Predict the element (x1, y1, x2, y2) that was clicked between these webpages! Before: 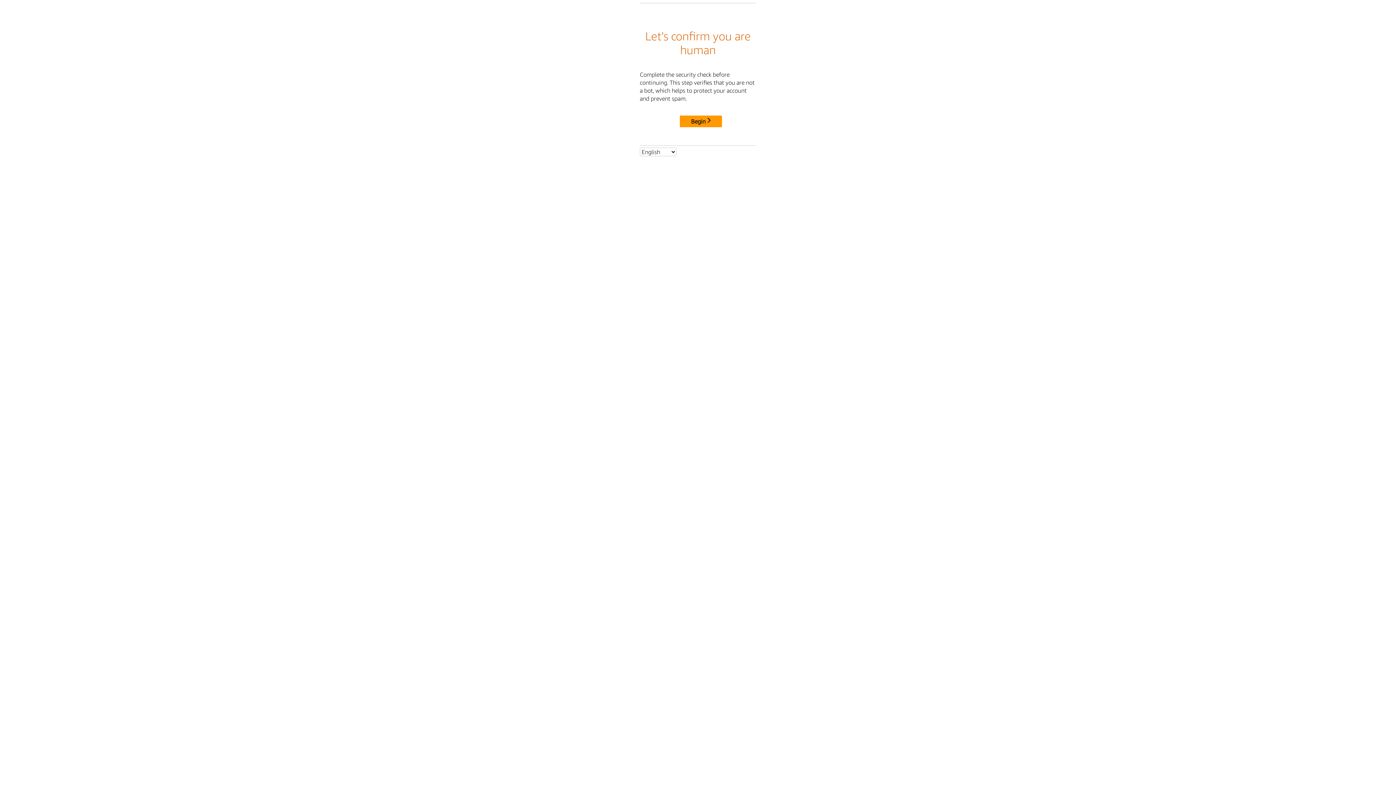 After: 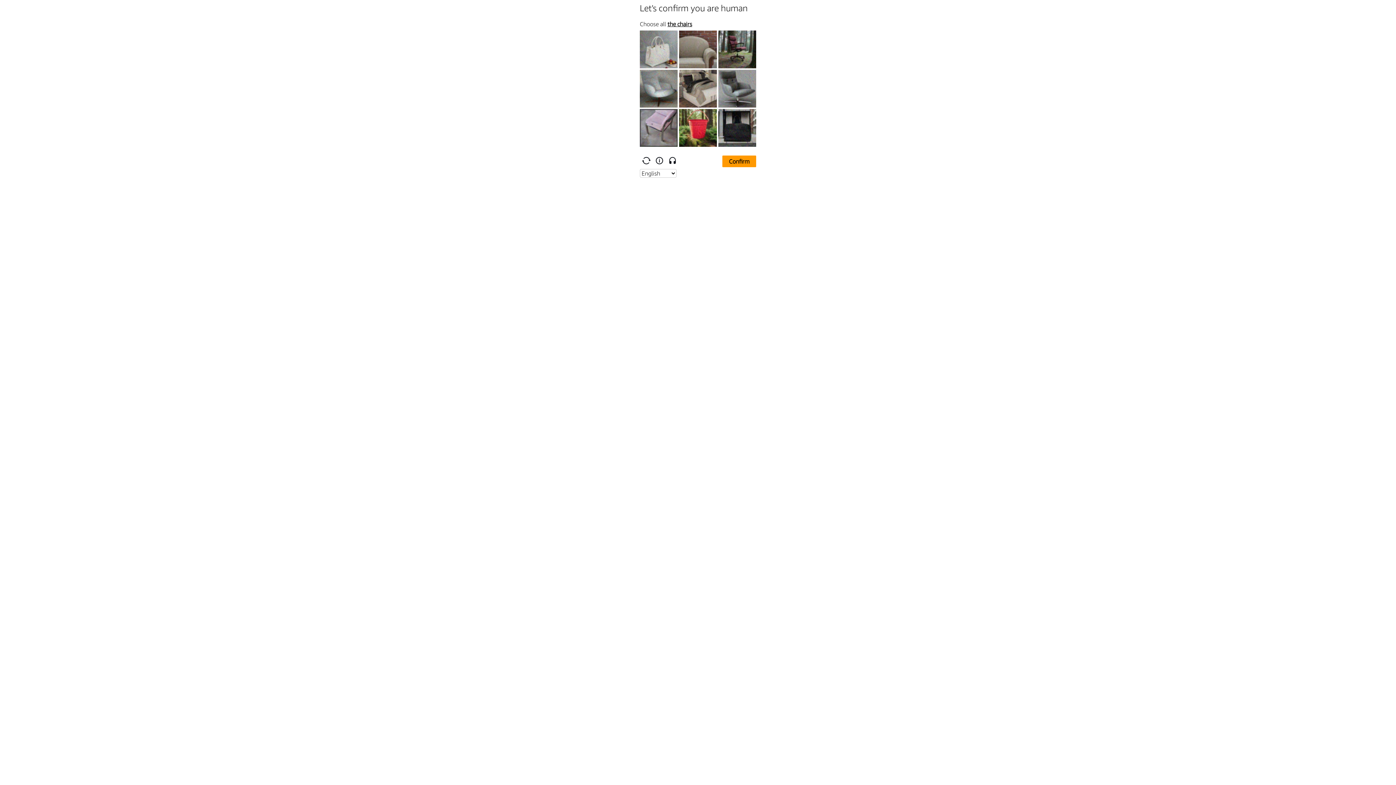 Action: label: Begin bbox: (680, 115, 722, 127)